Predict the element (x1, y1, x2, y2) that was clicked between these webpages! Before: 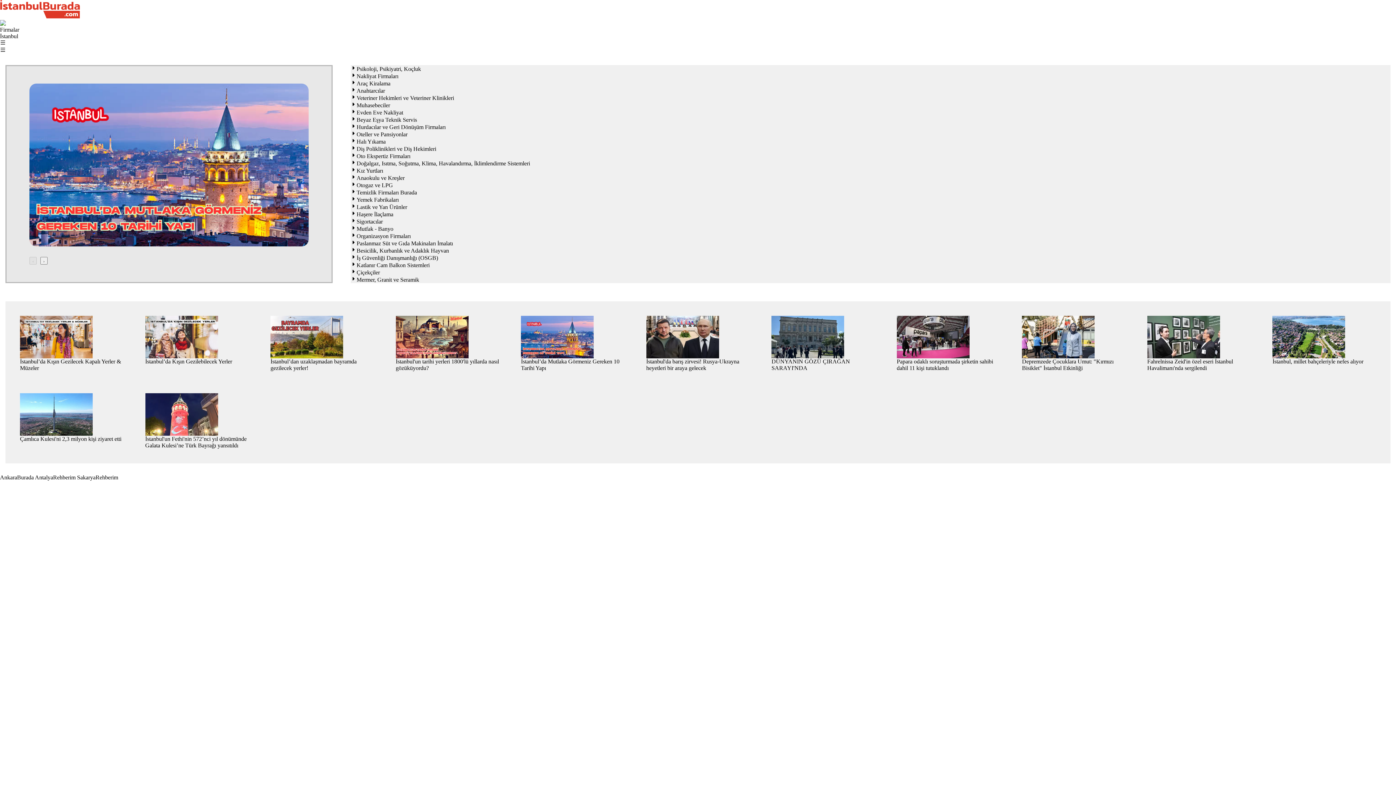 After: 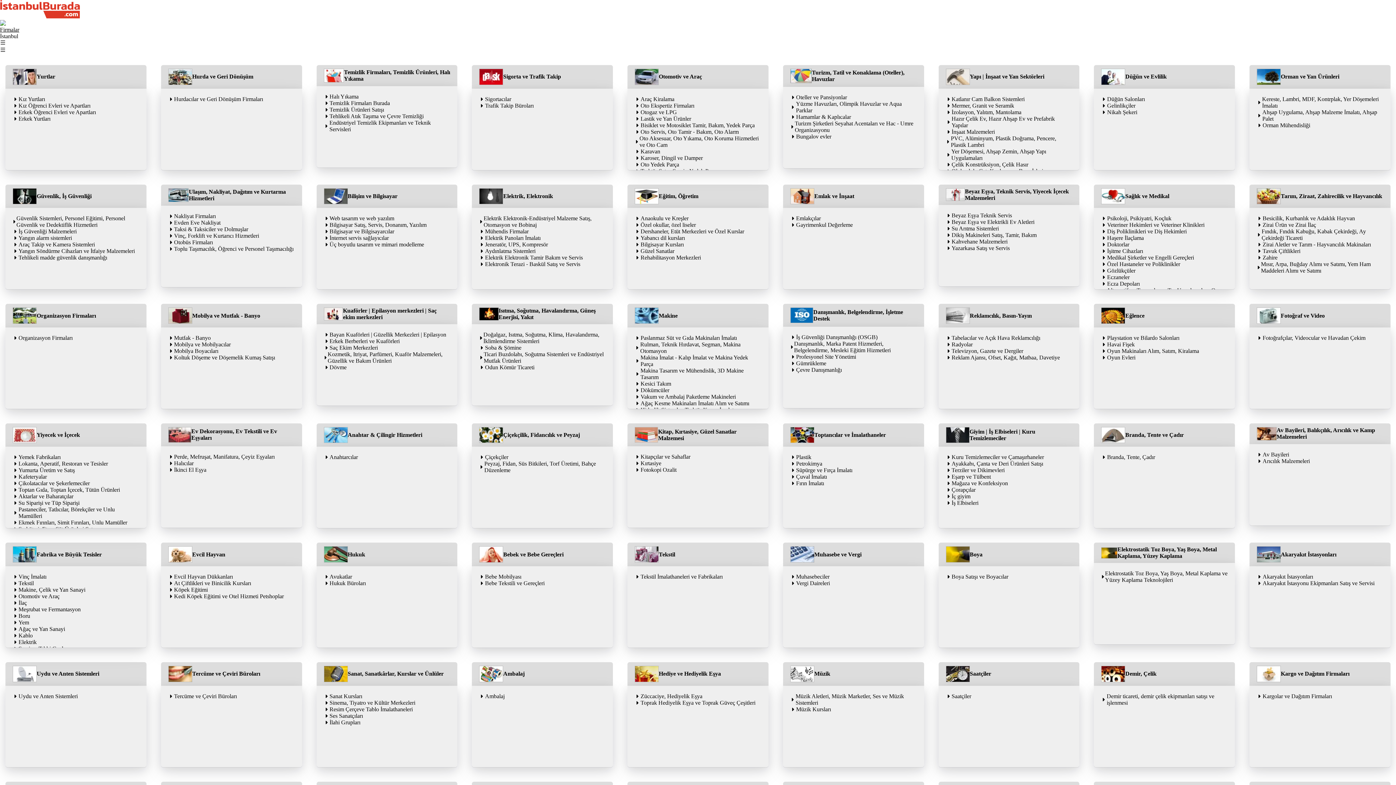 Action: label: Firmalar bbox: (0, 26, 19, 32)